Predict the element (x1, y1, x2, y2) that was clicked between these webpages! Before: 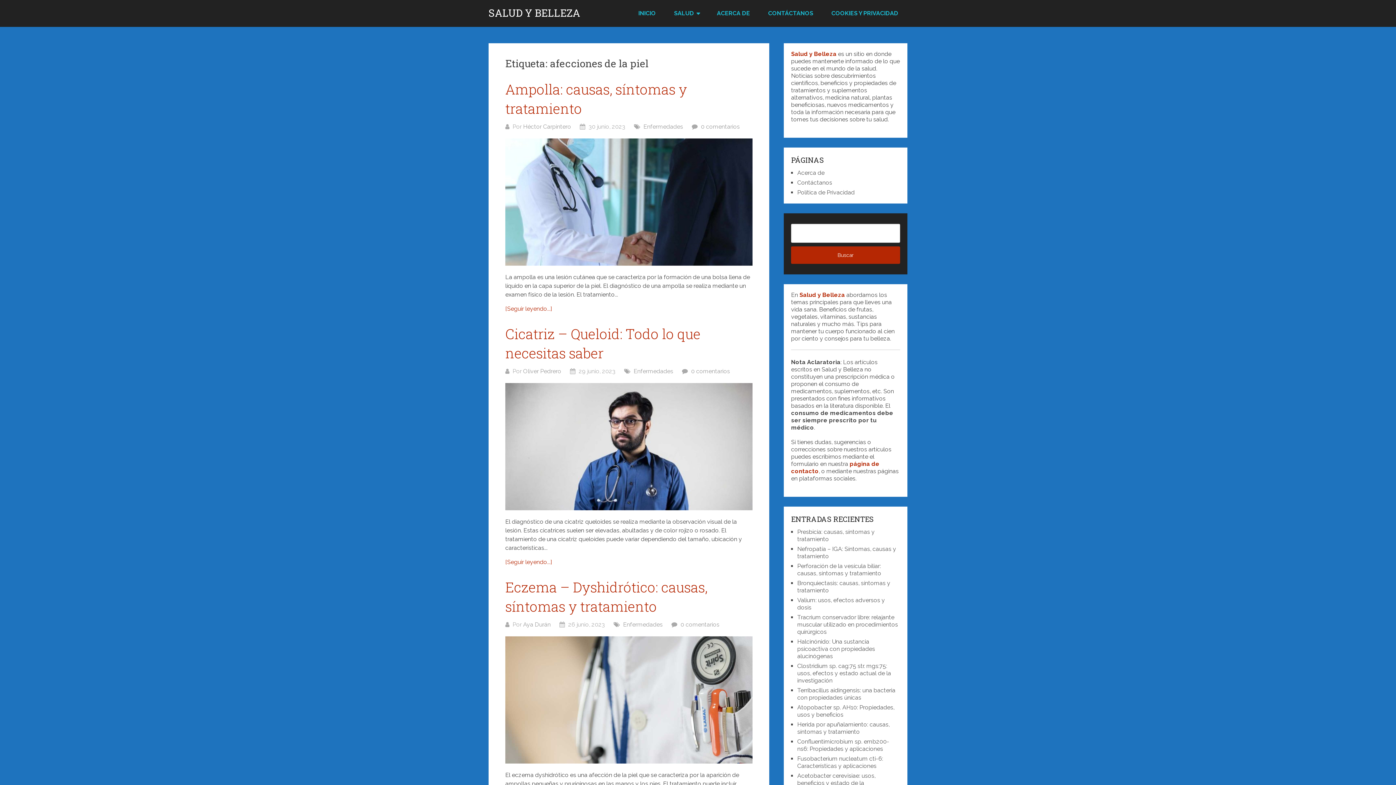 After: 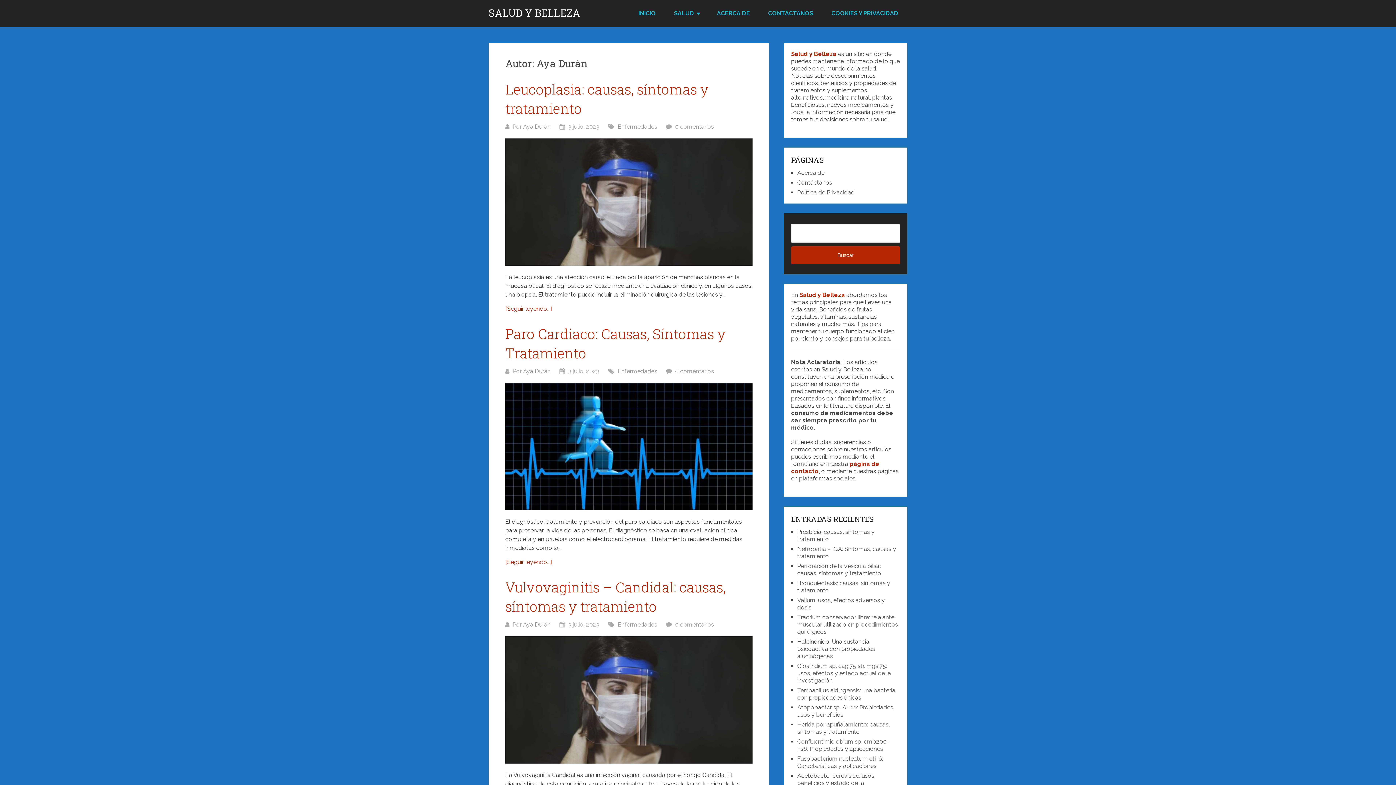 Action: label: Aya Durán bbox: (523, 621, 550, 628)